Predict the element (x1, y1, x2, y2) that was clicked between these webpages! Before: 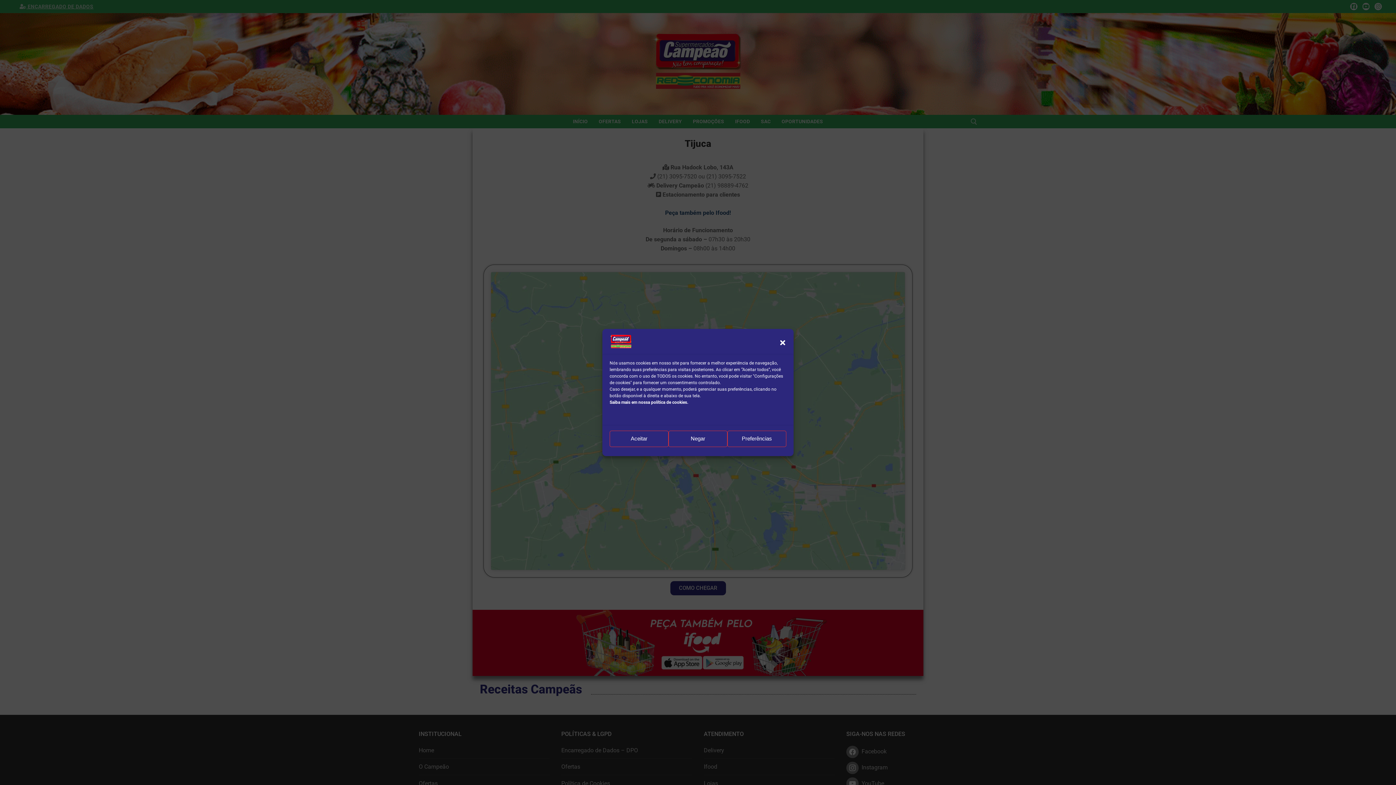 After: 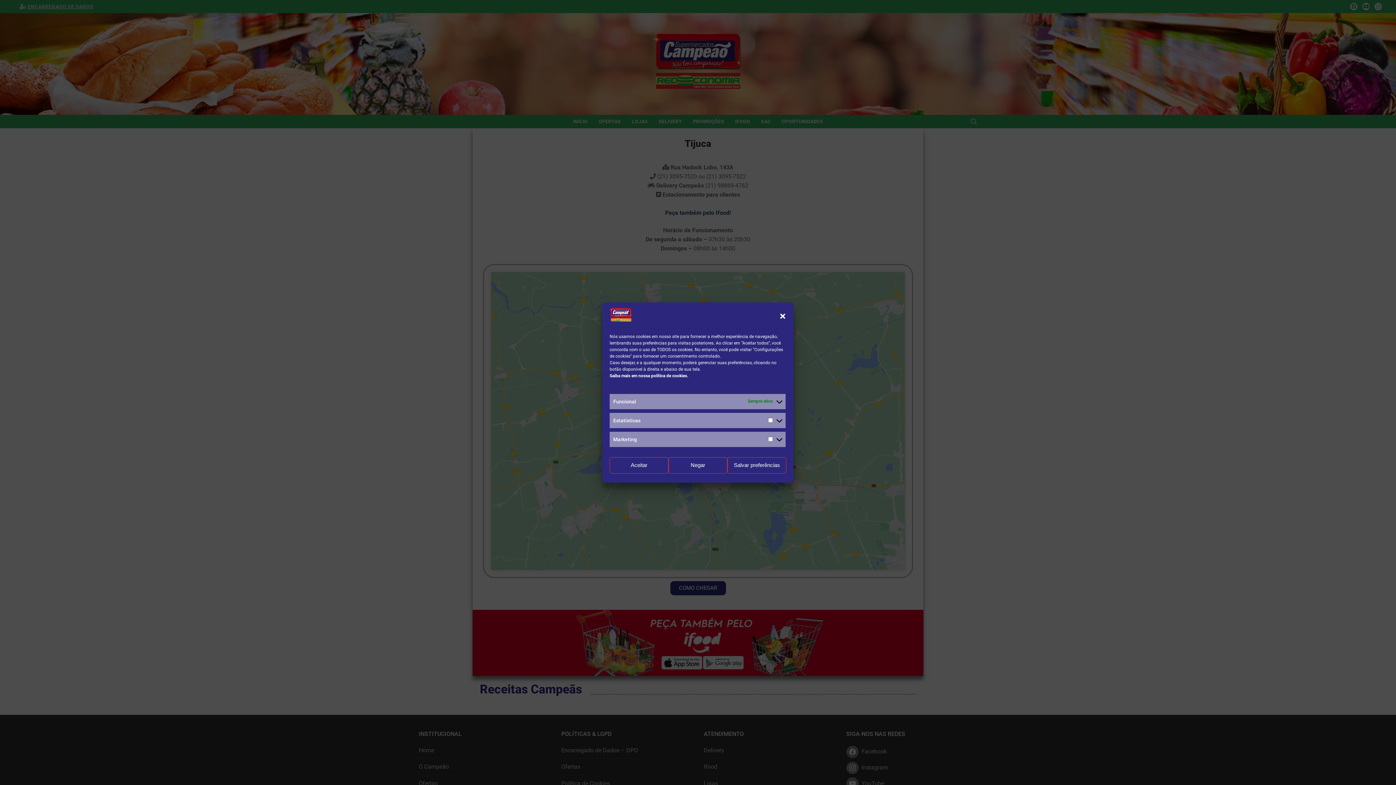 Action: label: Preferências bbox: (727, 430, 786, 447)